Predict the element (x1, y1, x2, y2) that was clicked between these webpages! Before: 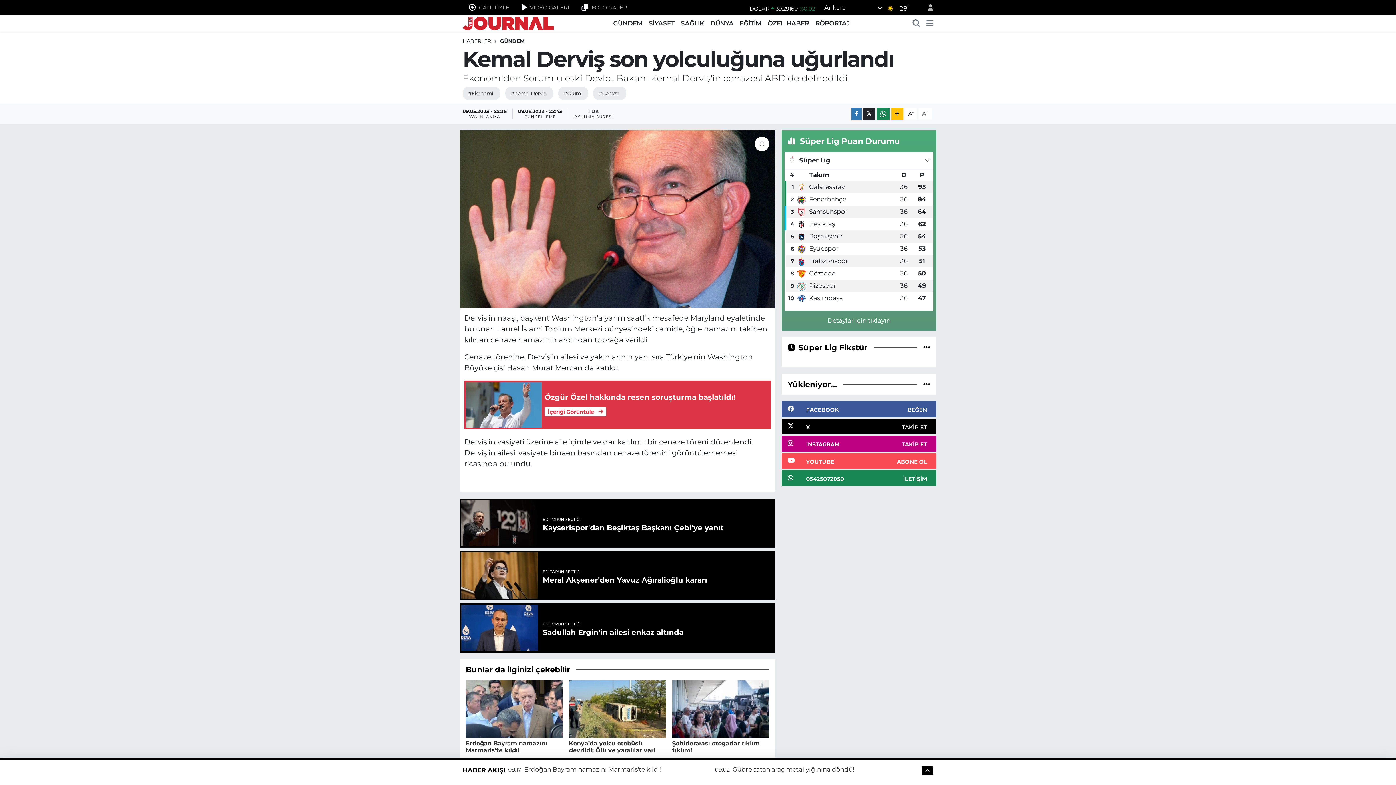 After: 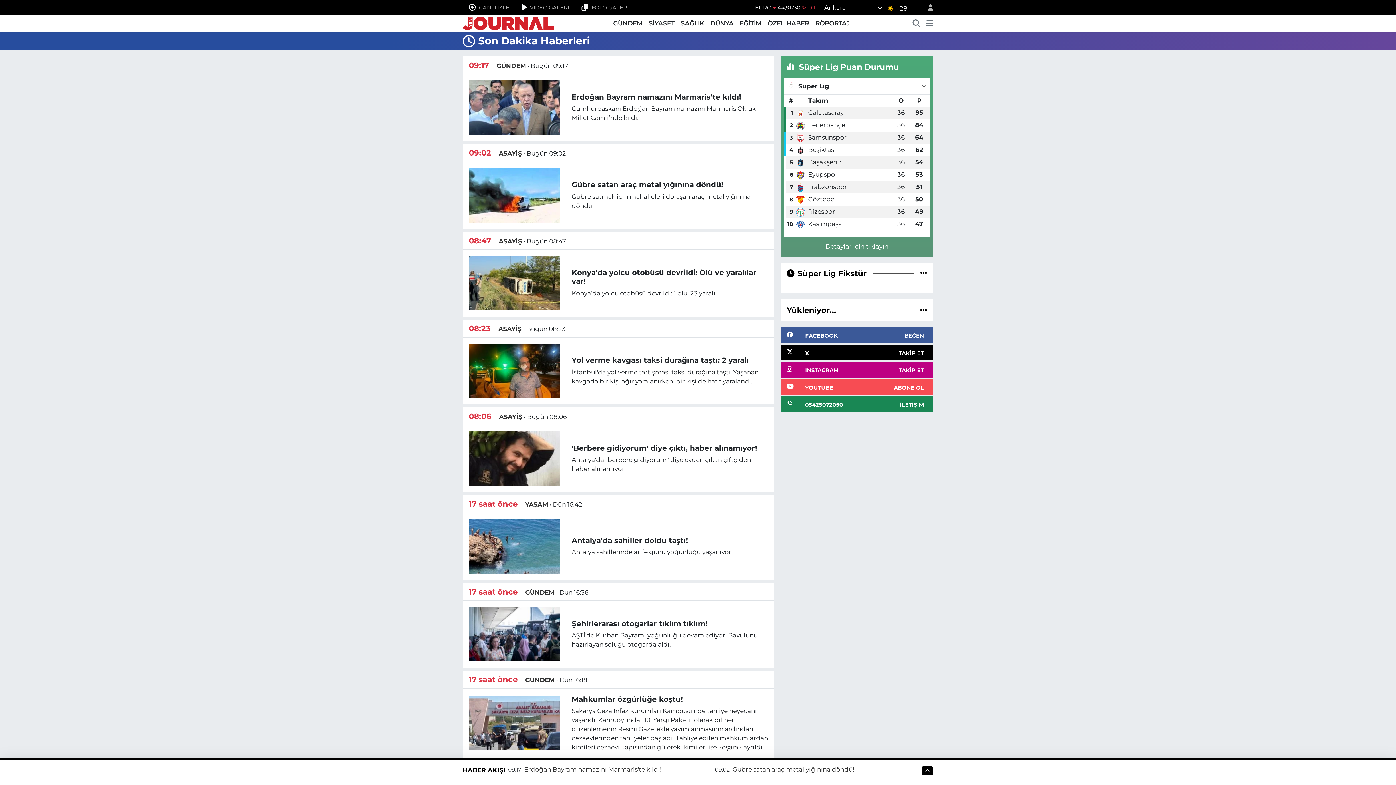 Action: bbox: (923, 380, 930, 388)